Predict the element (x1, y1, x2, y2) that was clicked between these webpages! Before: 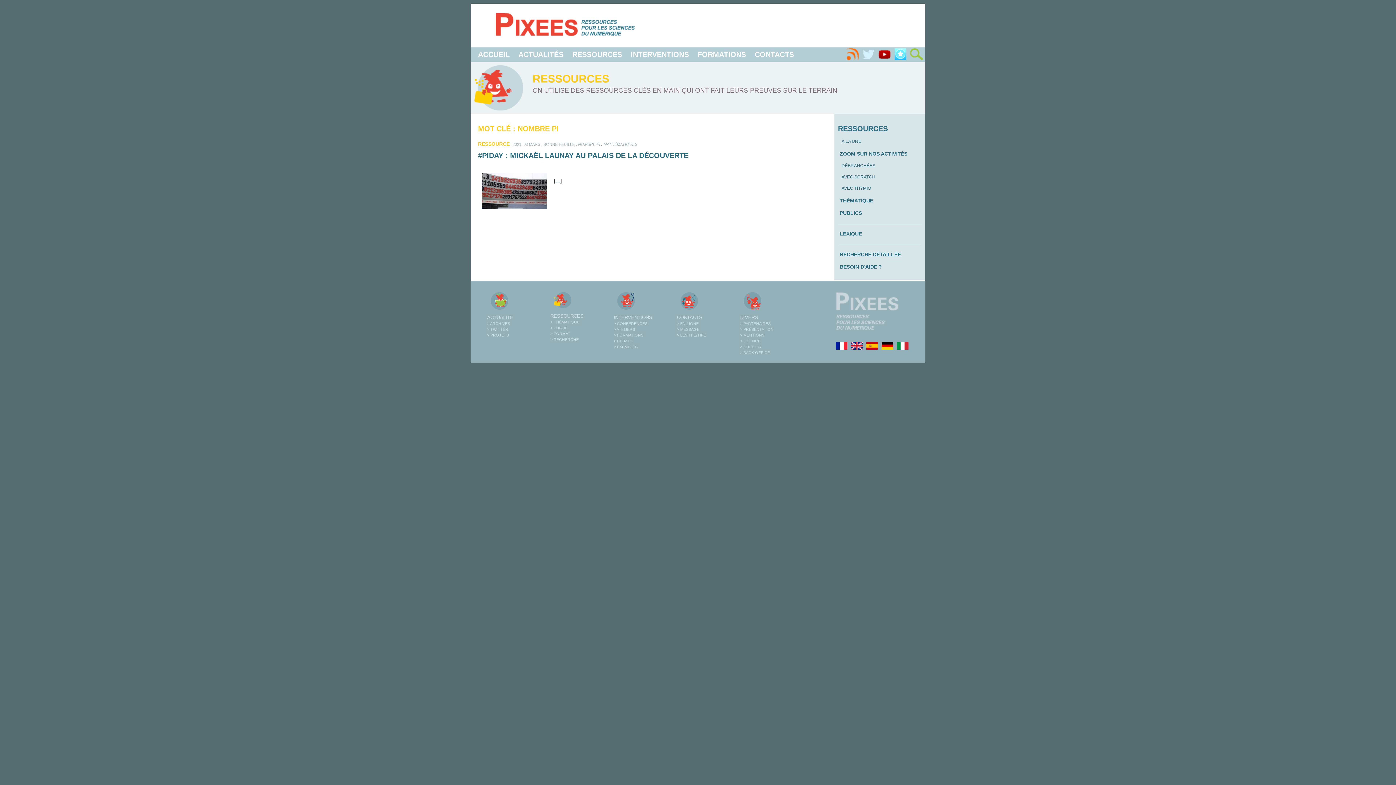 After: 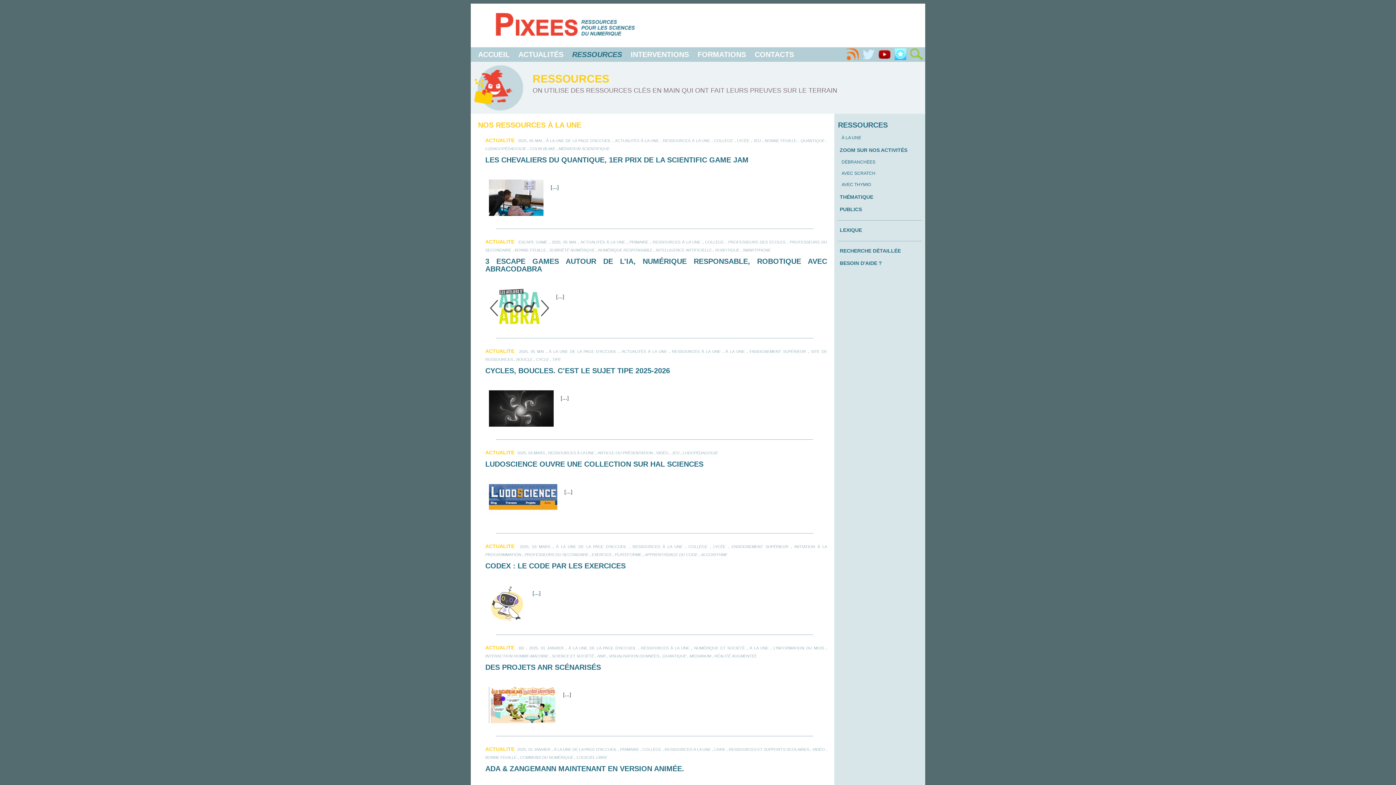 Action: bbox: (572, 50, 622, 58) label: RESSOURCES